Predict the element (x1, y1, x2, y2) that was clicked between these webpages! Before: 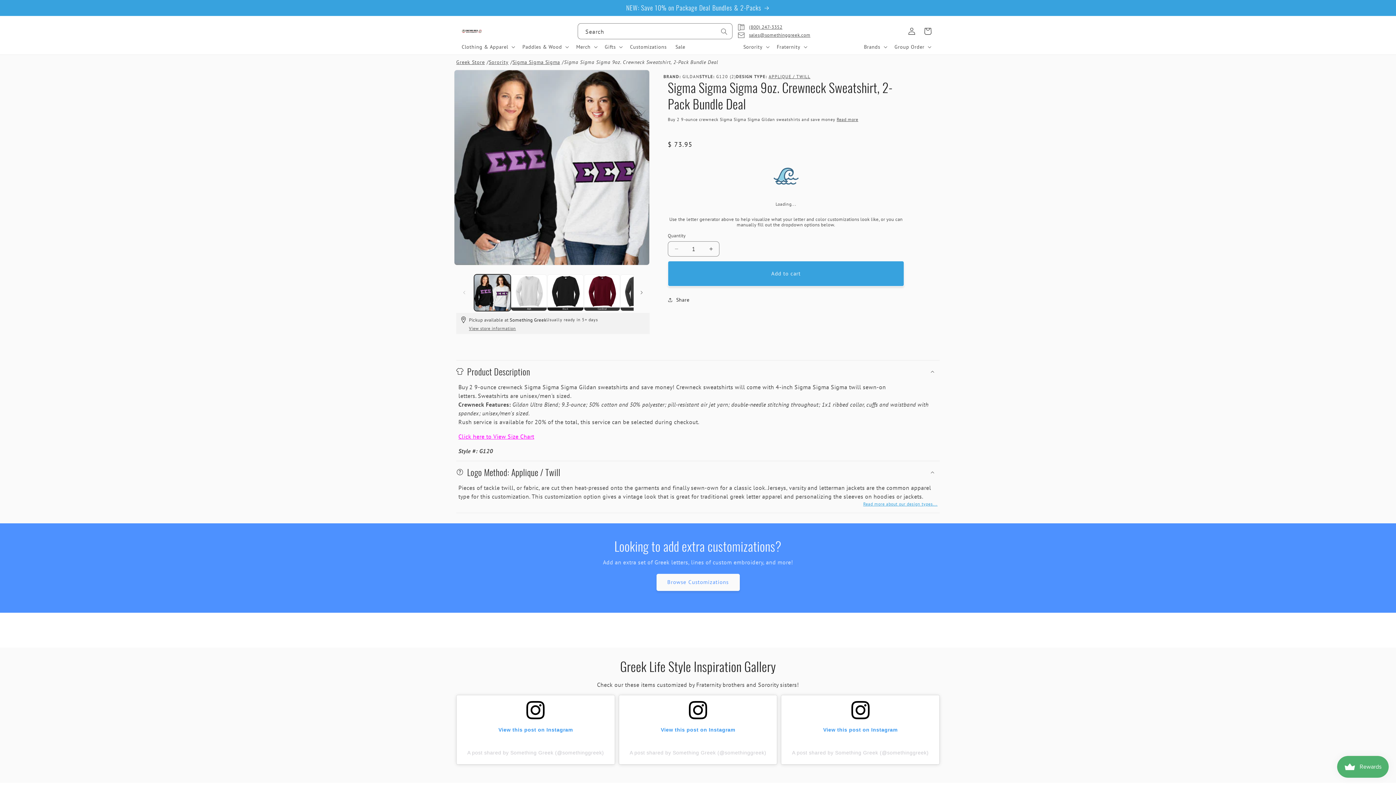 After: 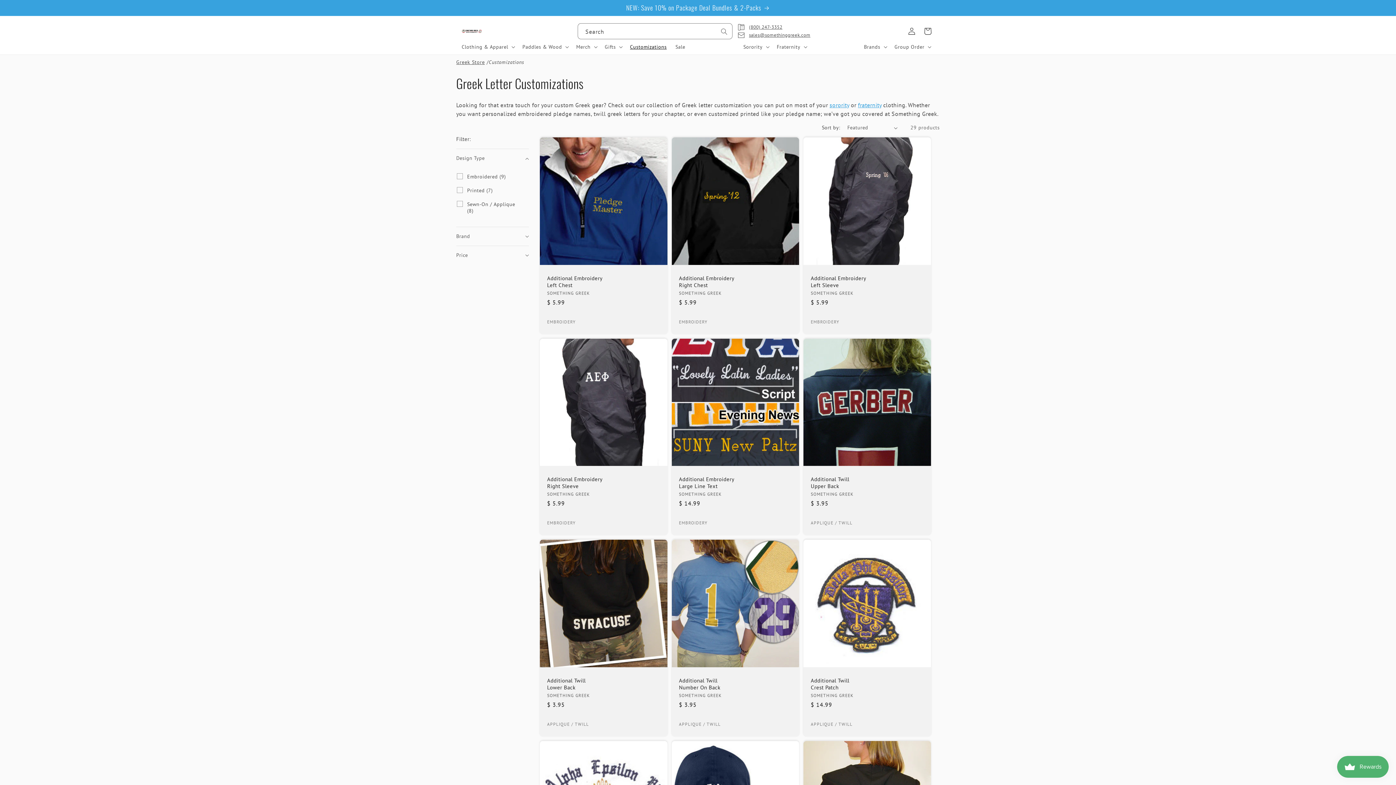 Action: label: Browse Customizations bbox: (656, 574, 739, 591)